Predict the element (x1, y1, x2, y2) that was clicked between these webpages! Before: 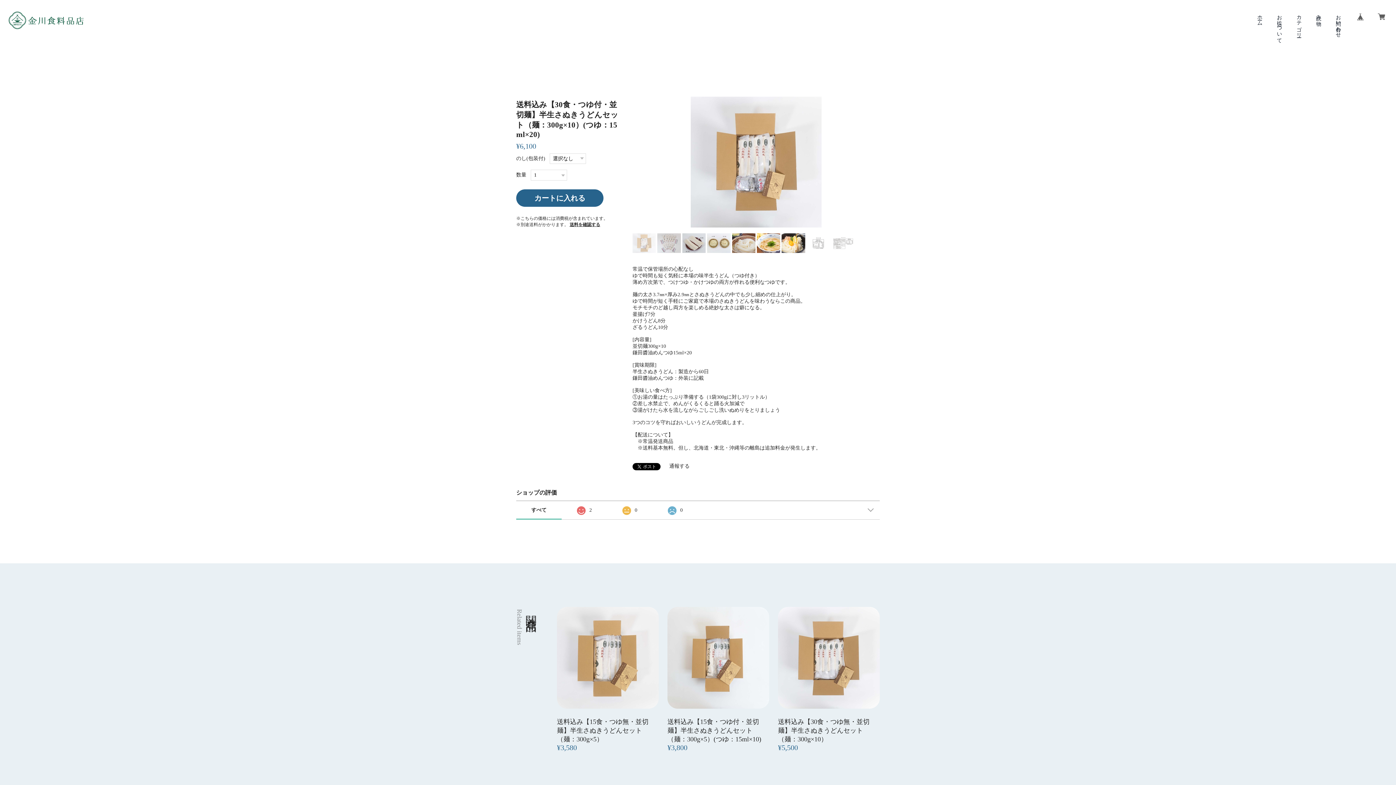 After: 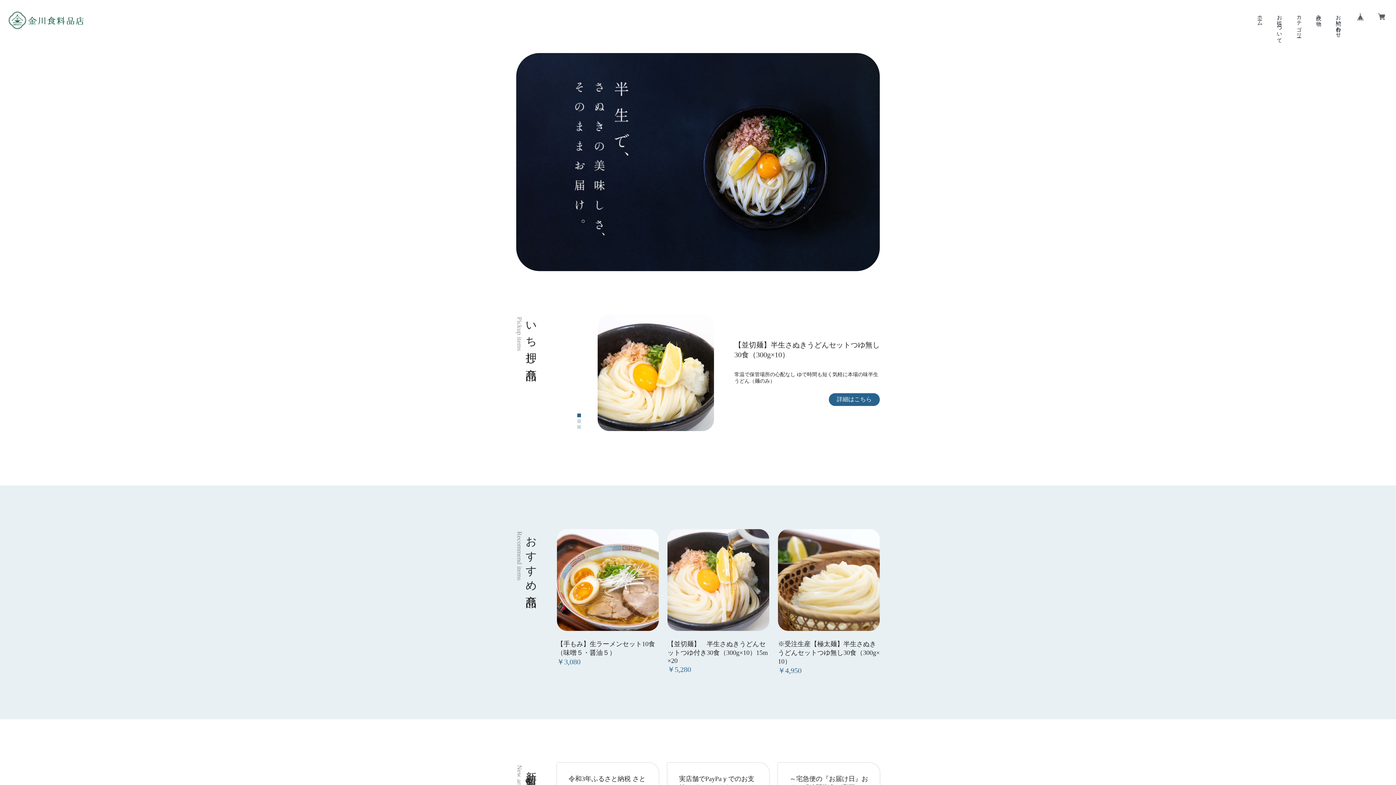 Action: label: ホーム bbox: (1256, 11, 1263, 23)